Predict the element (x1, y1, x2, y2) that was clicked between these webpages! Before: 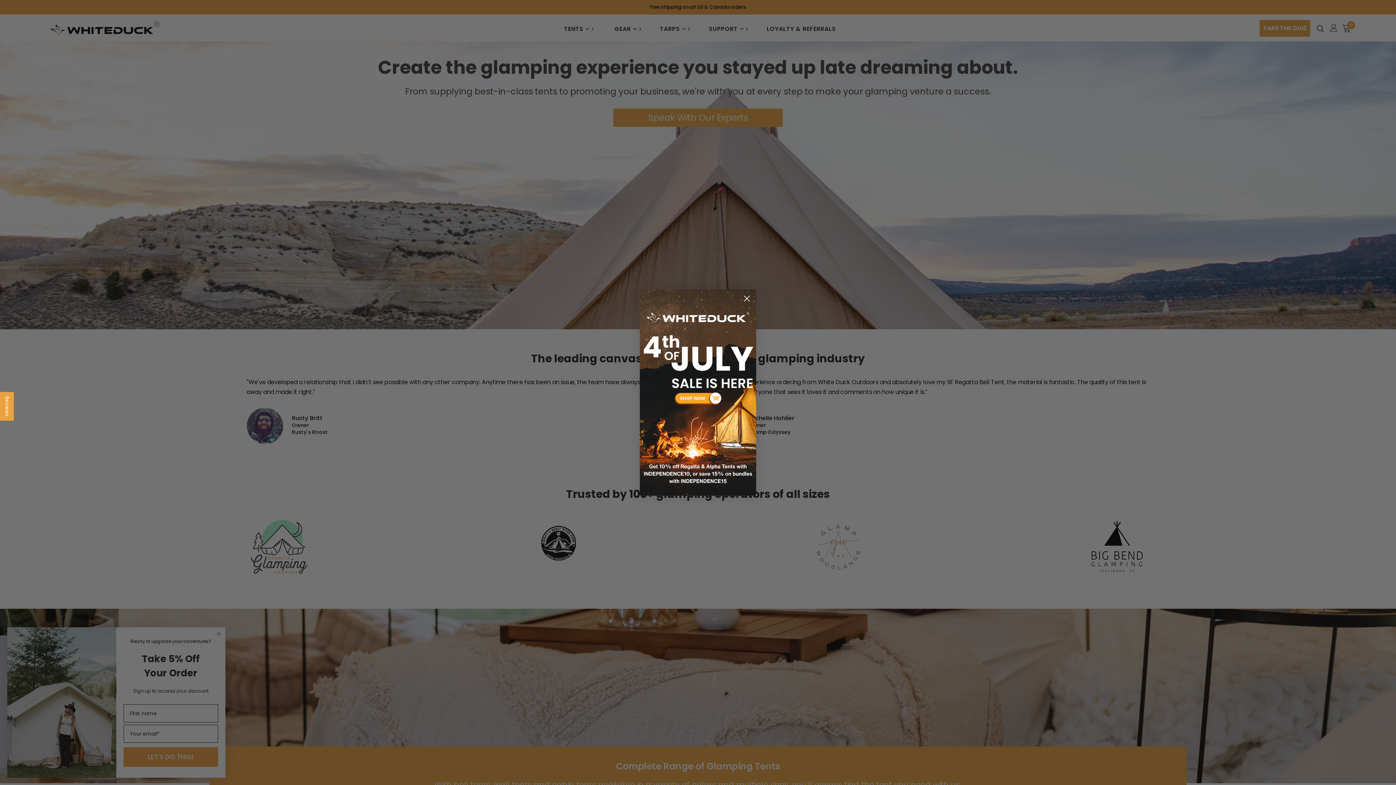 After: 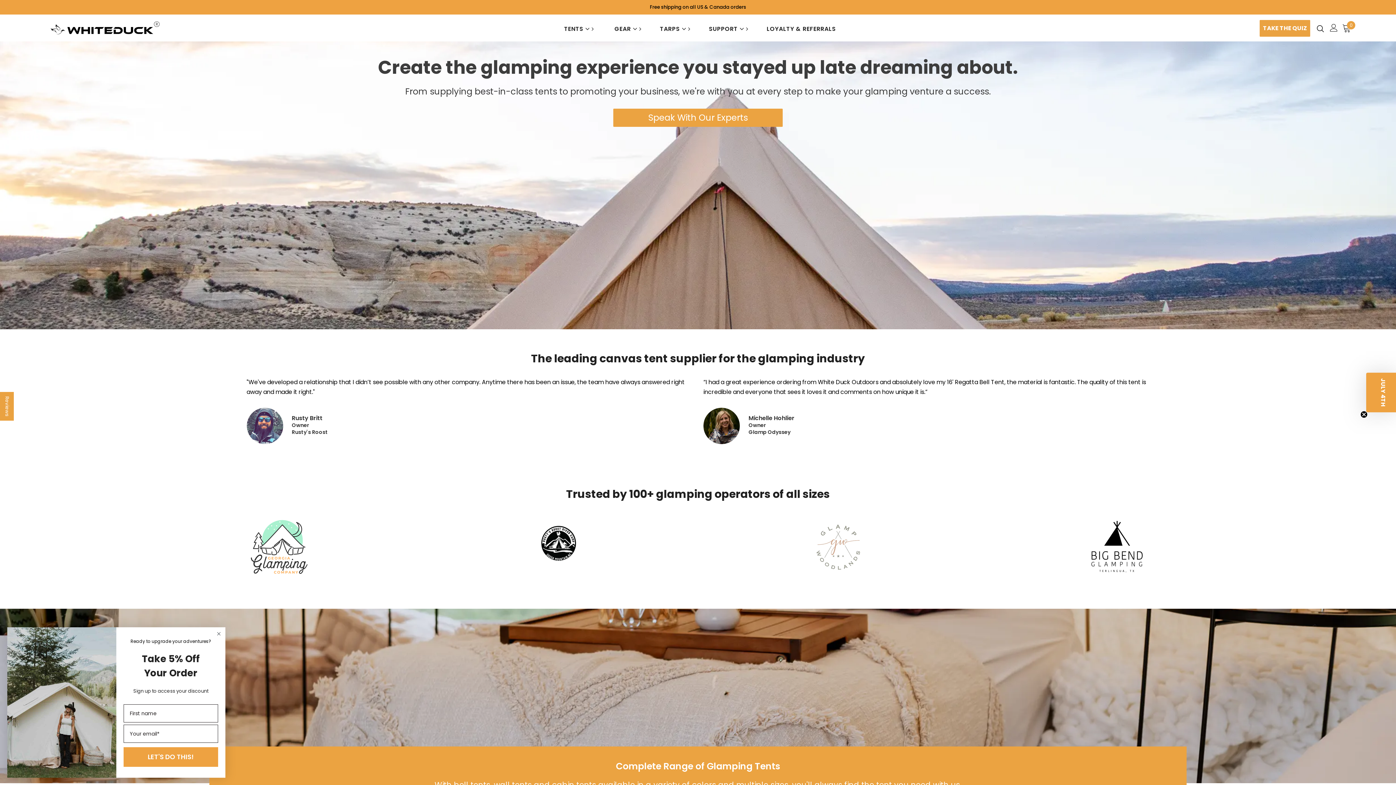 Action: bbox: (740, 292, 753, 305) label: Close dialog